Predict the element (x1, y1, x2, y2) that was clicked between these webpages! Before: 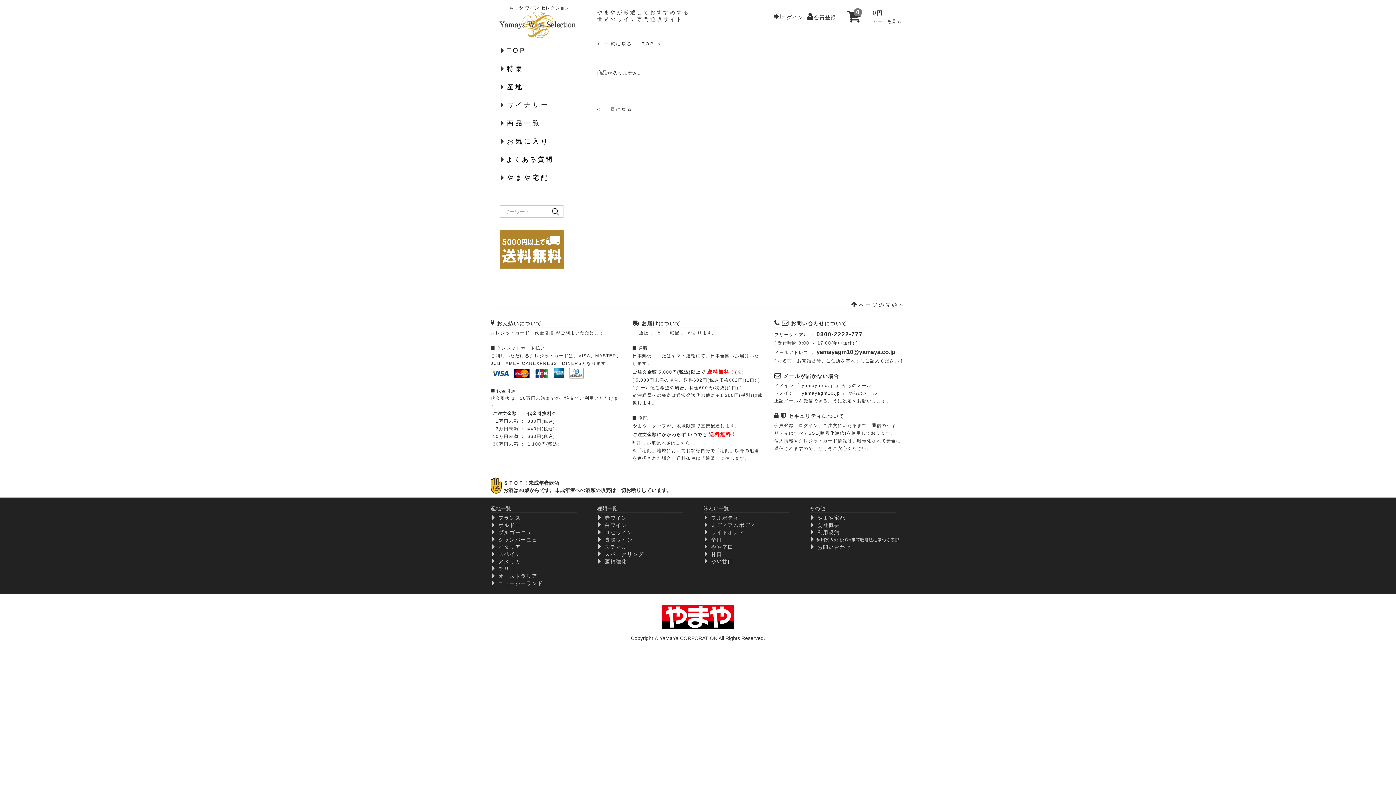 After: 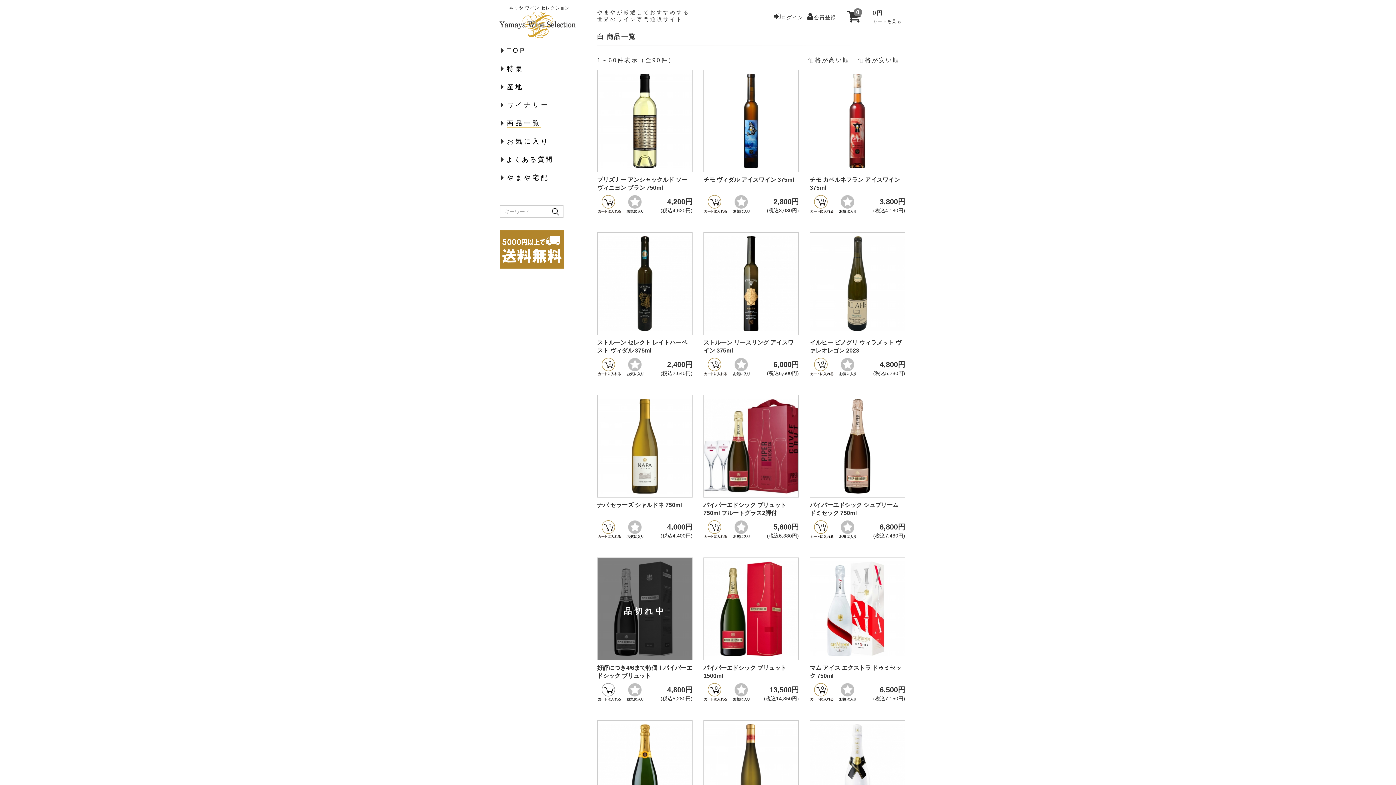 Action: bbox: (604, 522, 627, 528) label: 白ワイン